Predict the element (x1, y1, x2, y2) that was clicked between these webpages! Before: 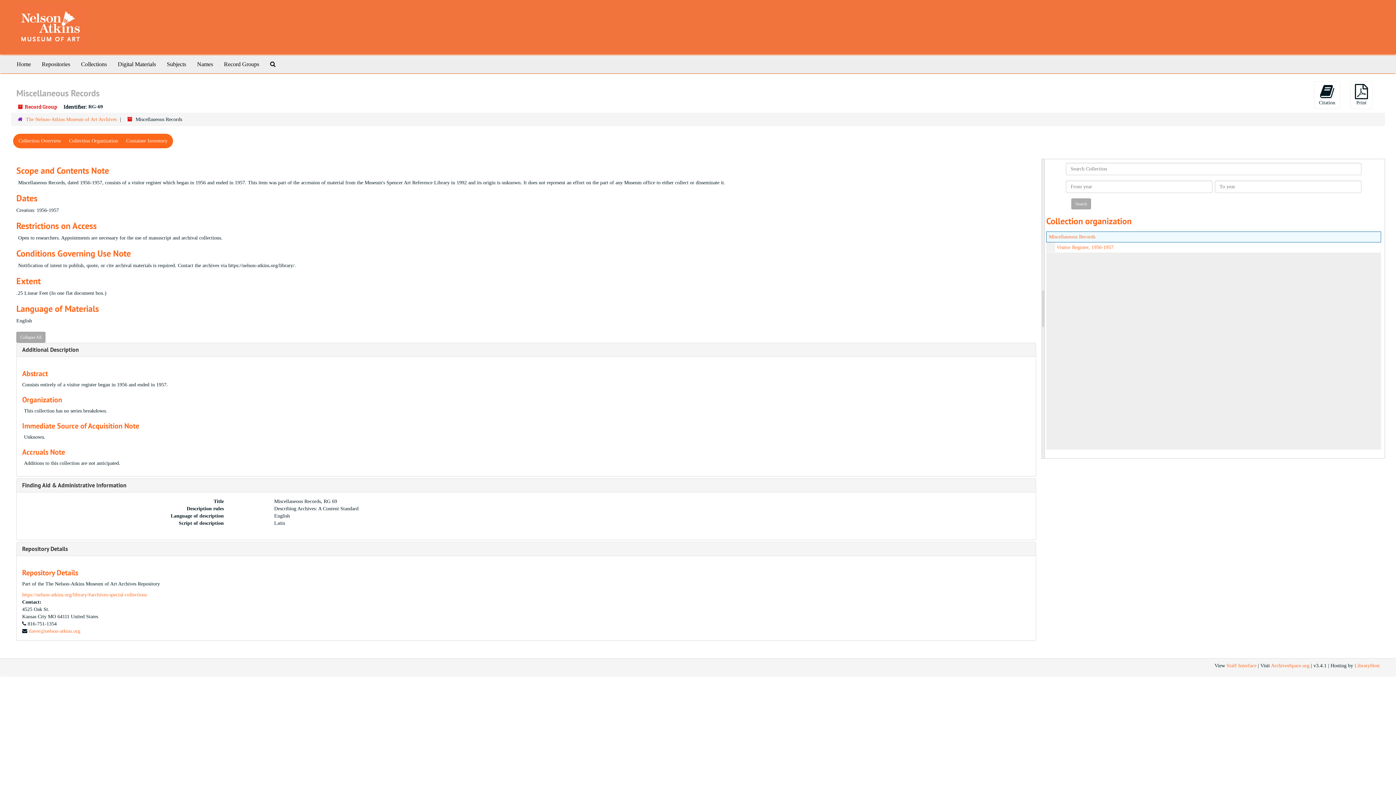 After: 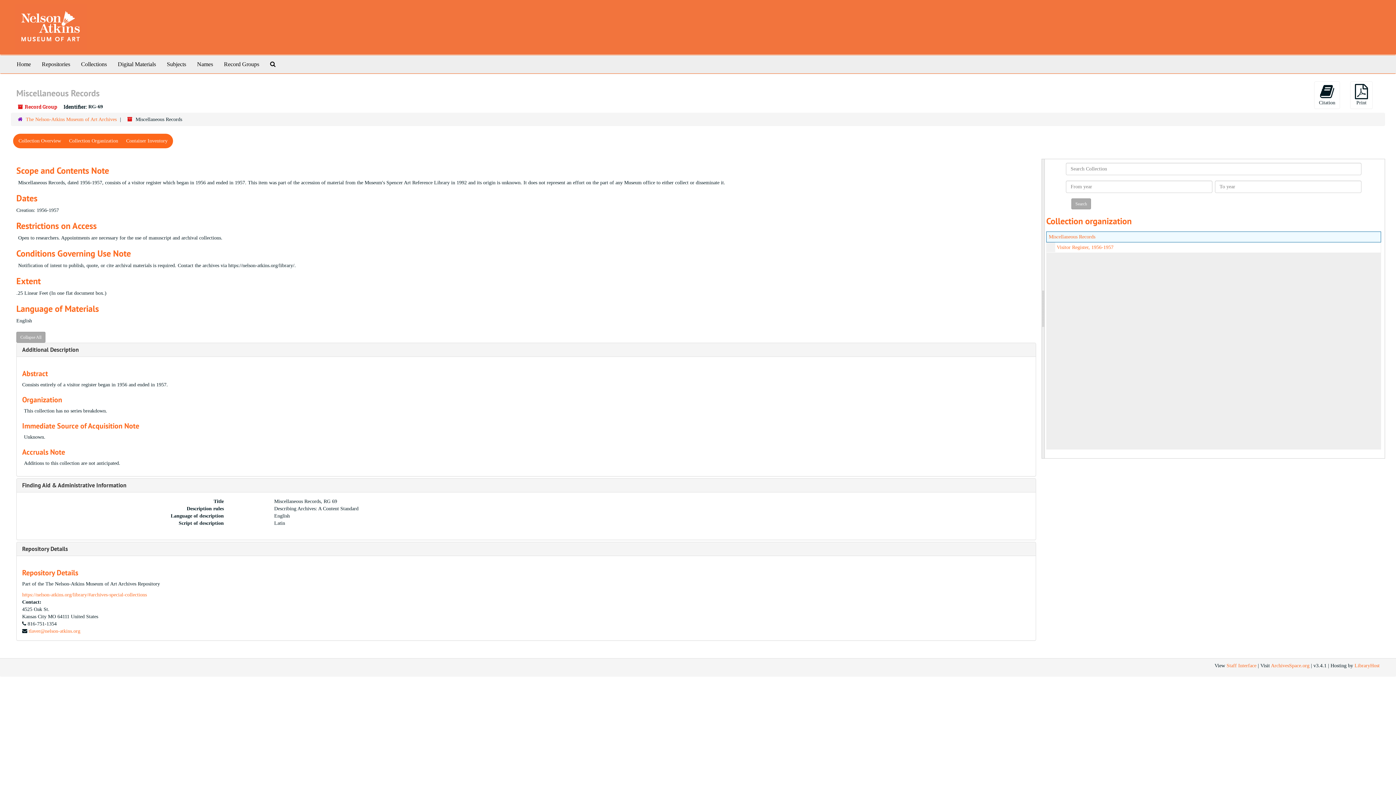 Action: bbox: (1049, 234, 1095, 239) label: Miscellaneous Records